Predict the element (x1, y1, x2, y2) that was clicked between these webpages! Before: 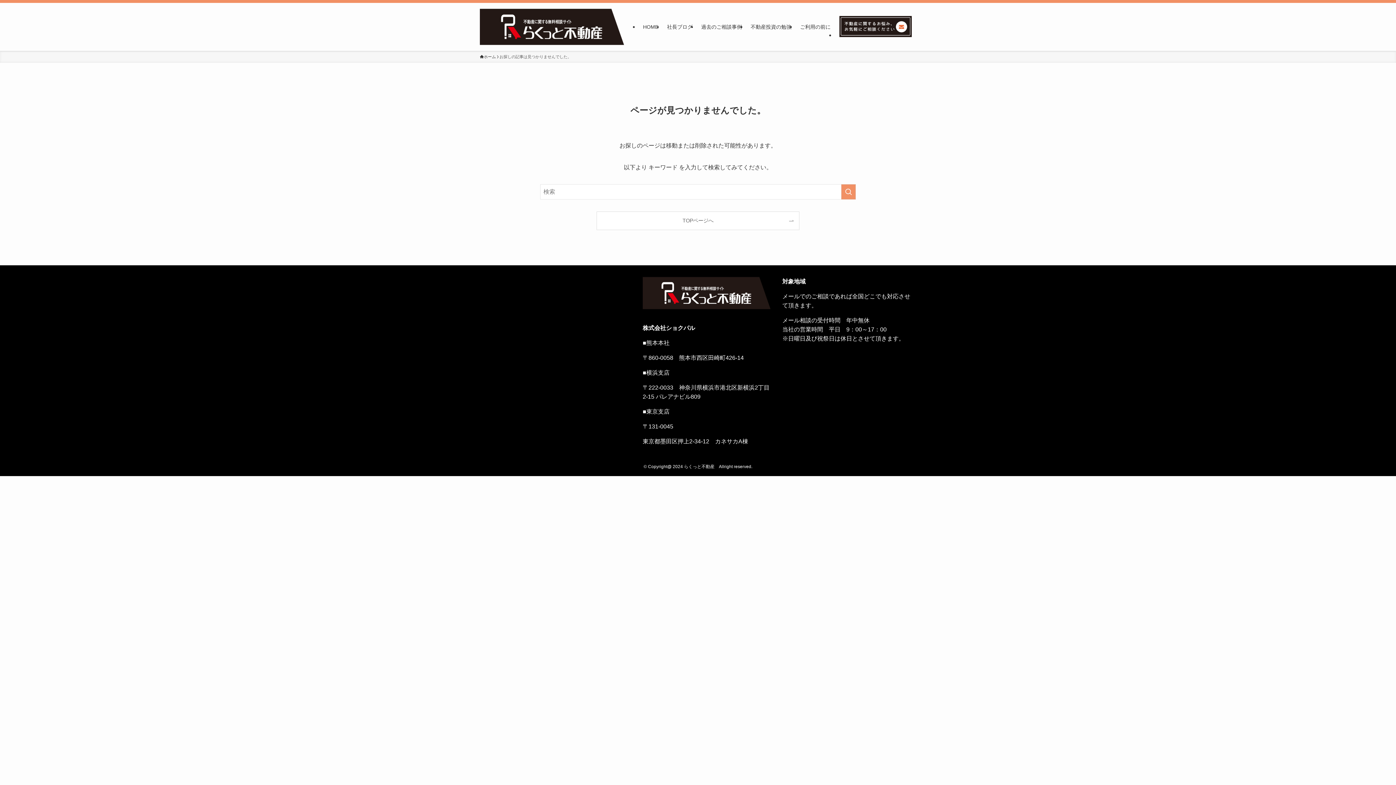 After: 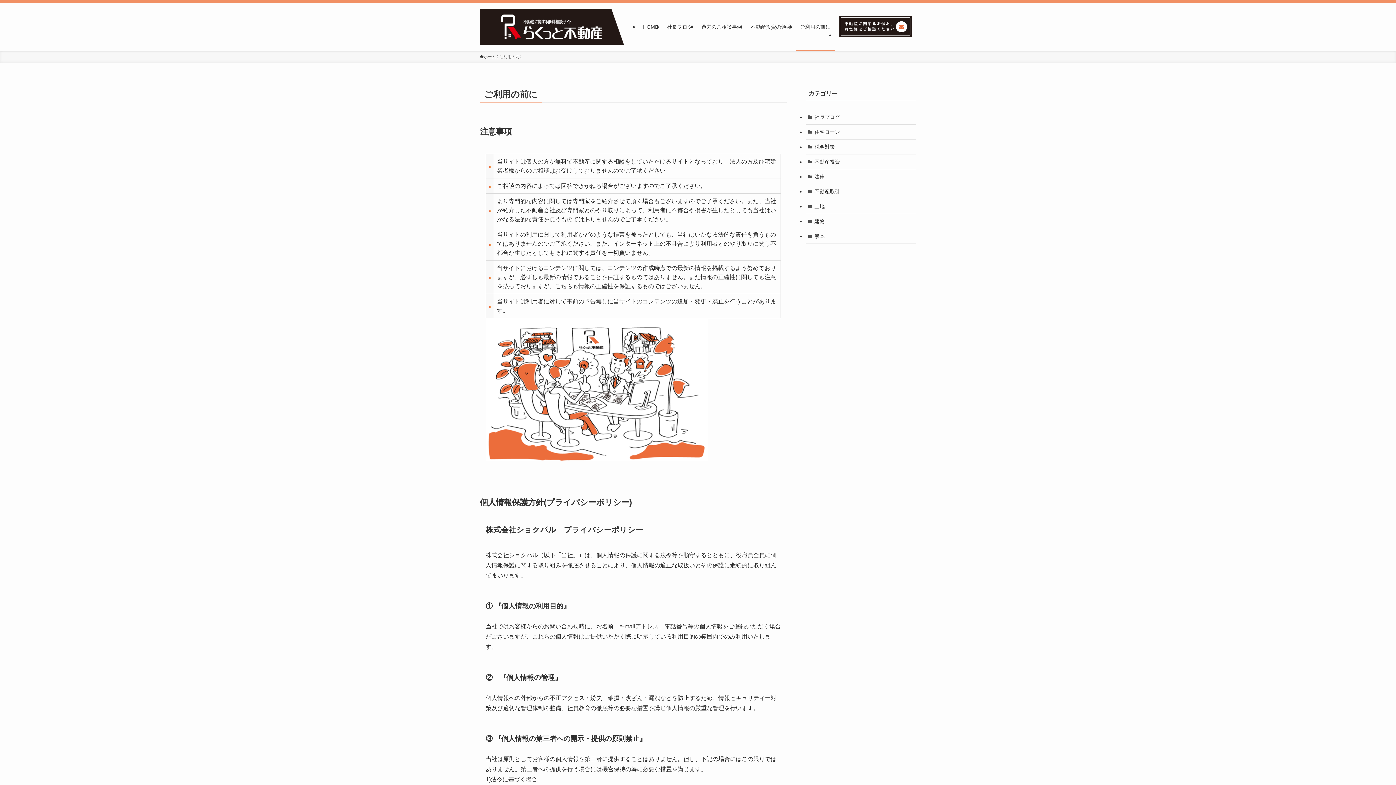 Action: label: ご利用の前に bbox: (795, 2, 835, 50)